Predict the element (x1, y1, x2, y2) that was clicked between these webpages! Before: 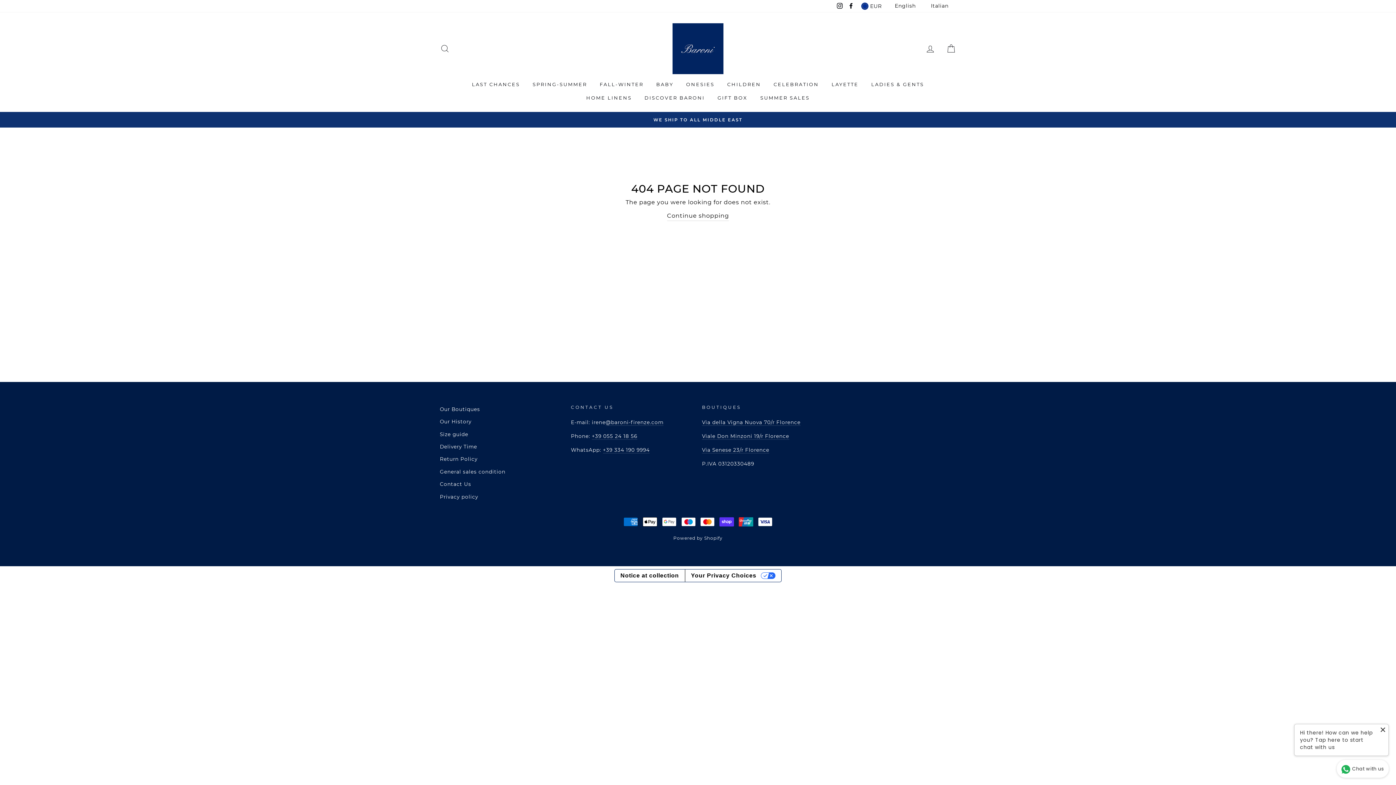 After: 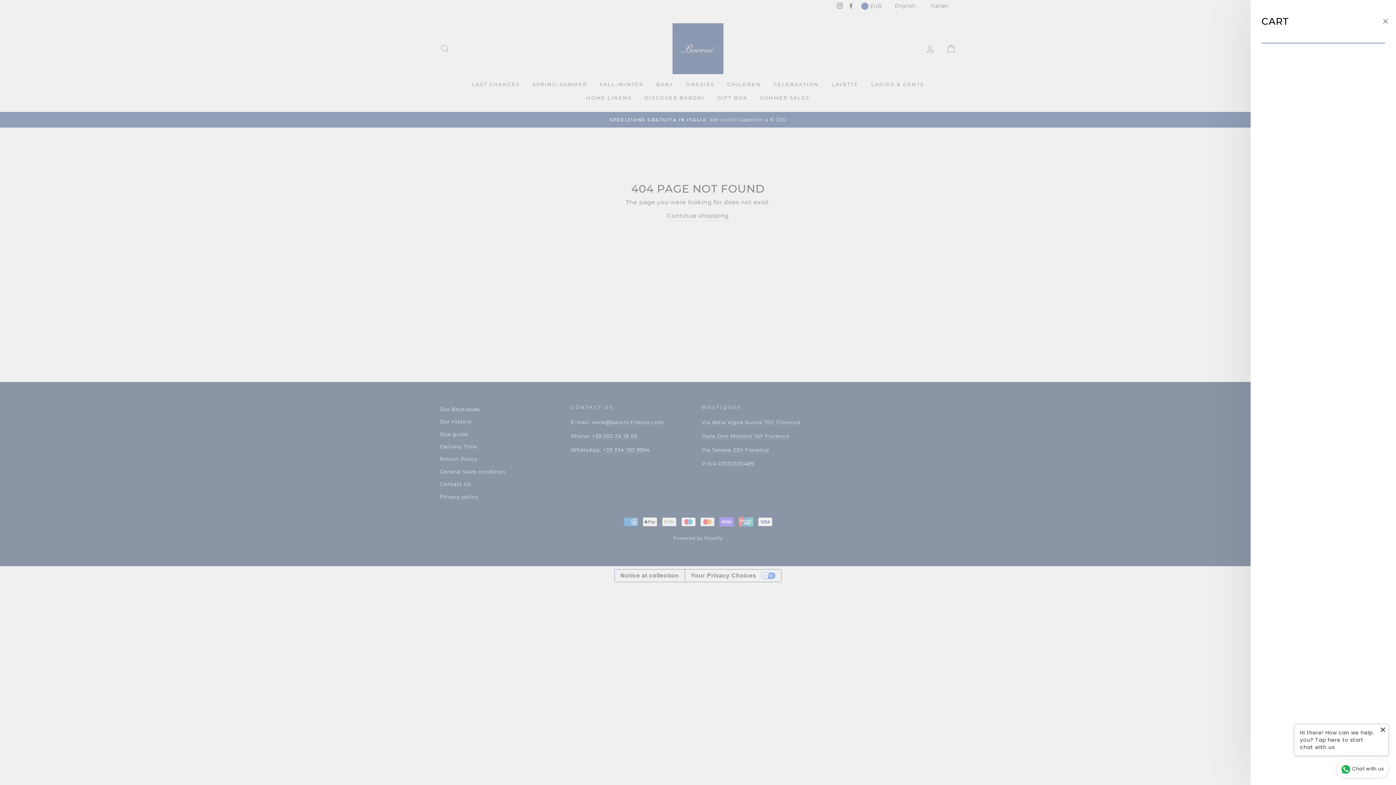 Action: bbox: (941, 40, 960, 56) label: CART